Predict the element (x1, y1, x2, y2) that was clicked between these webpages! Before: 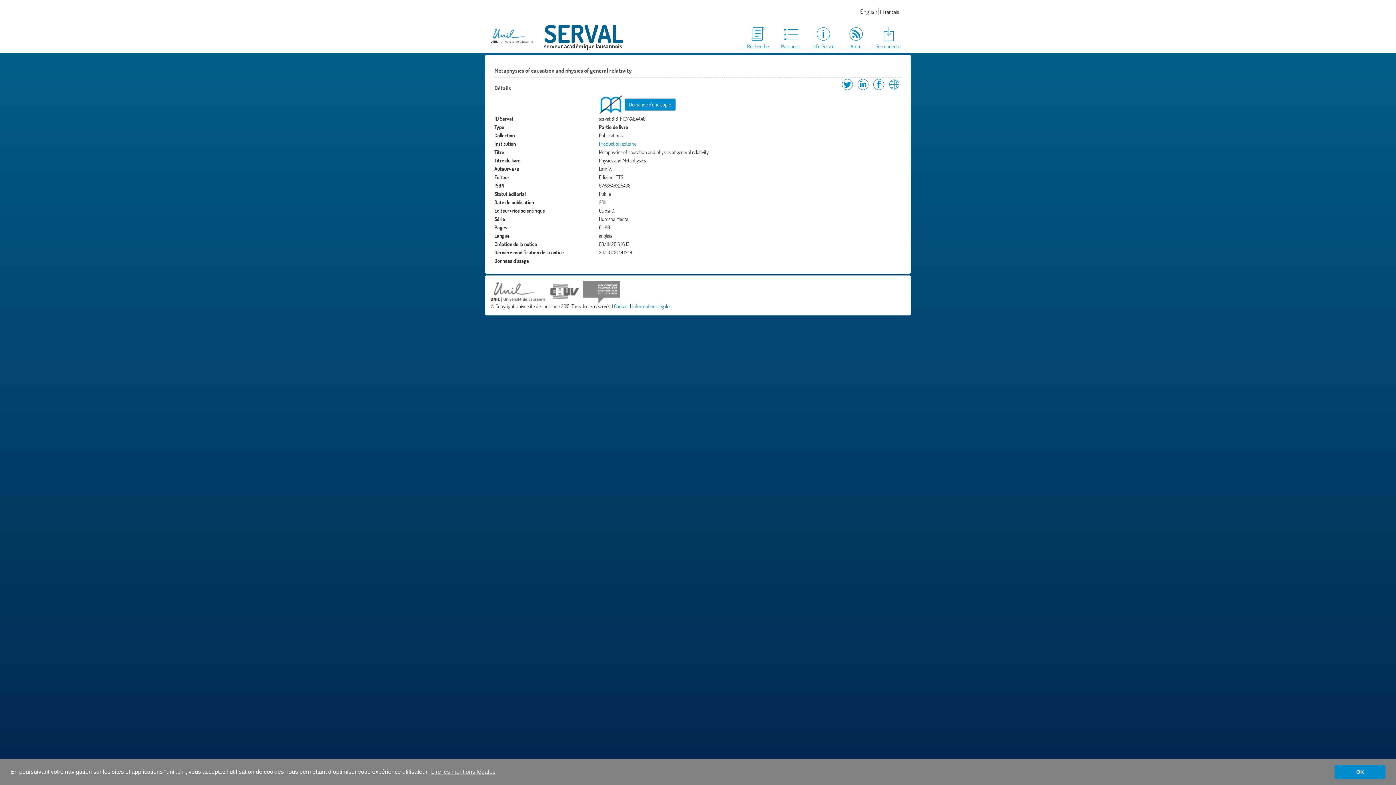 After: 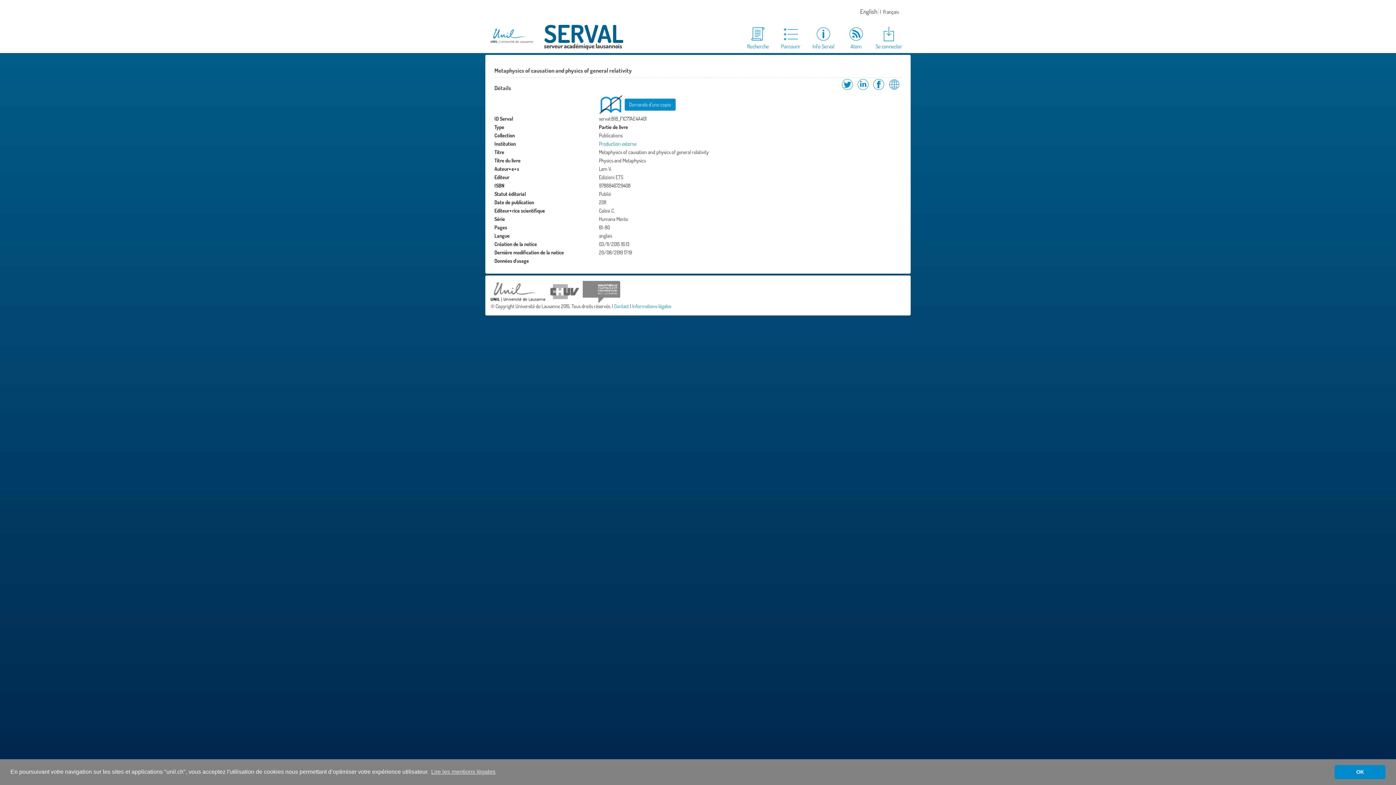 Action: bbox: (545, 288, 582, 294)